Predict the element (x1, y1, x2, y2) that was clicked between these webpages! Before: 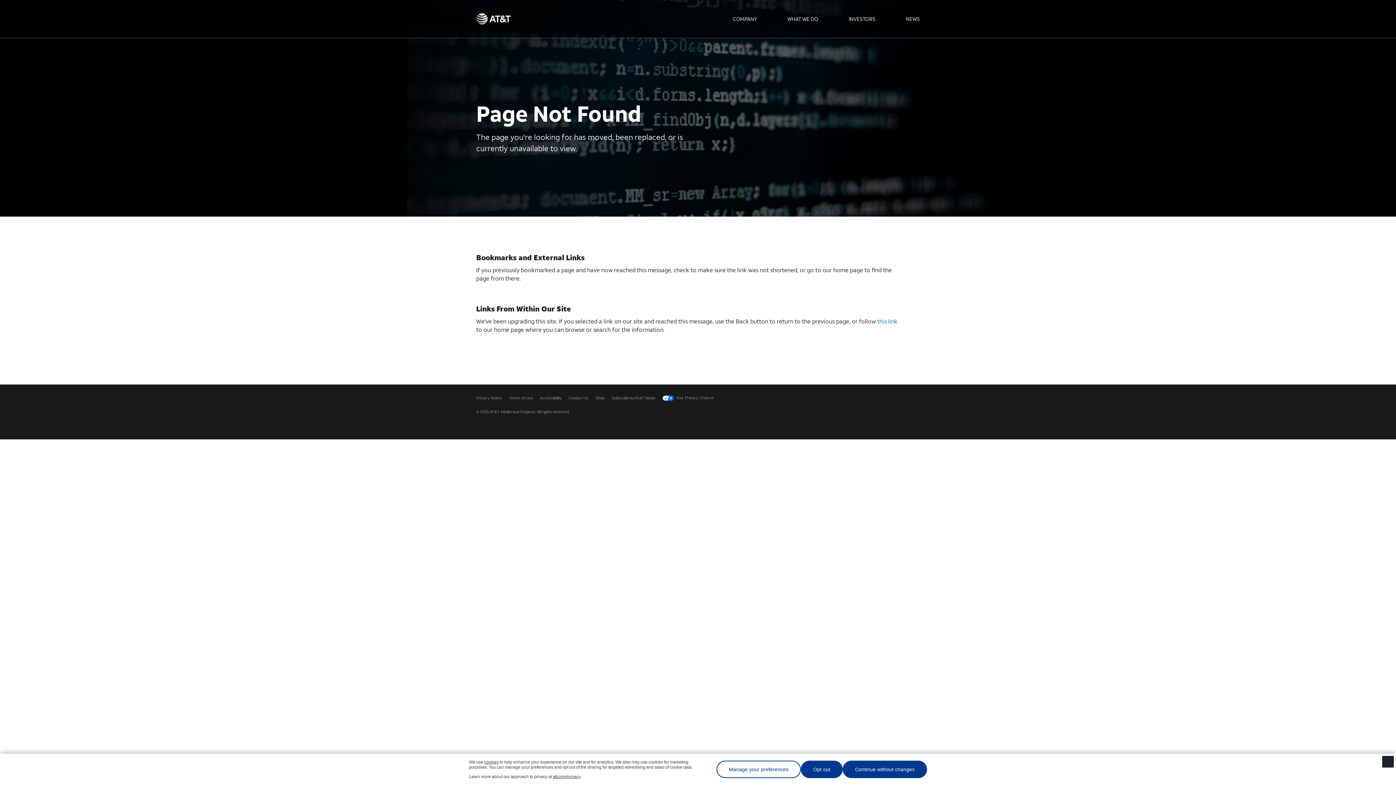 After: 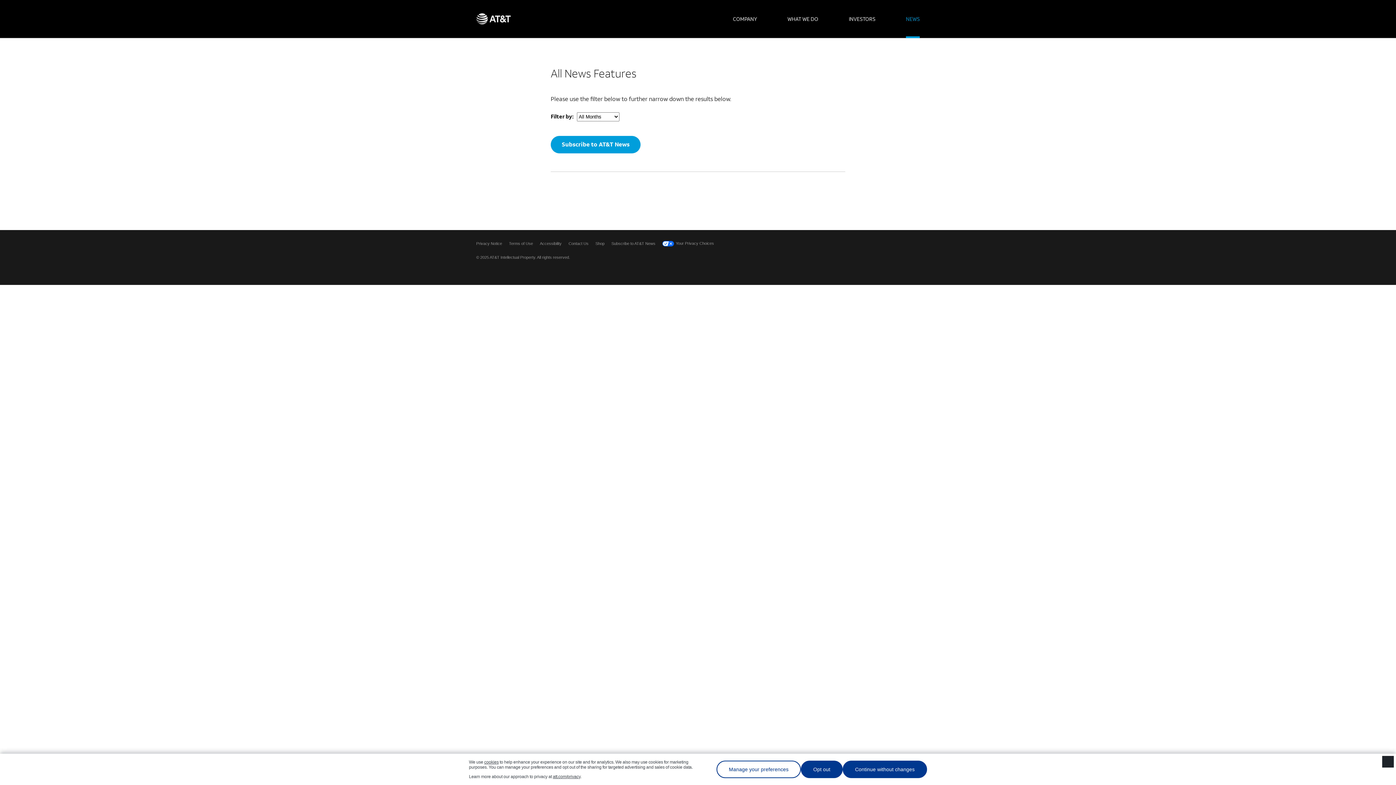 Action: bbox: (906, 0, 920, 37) label: News